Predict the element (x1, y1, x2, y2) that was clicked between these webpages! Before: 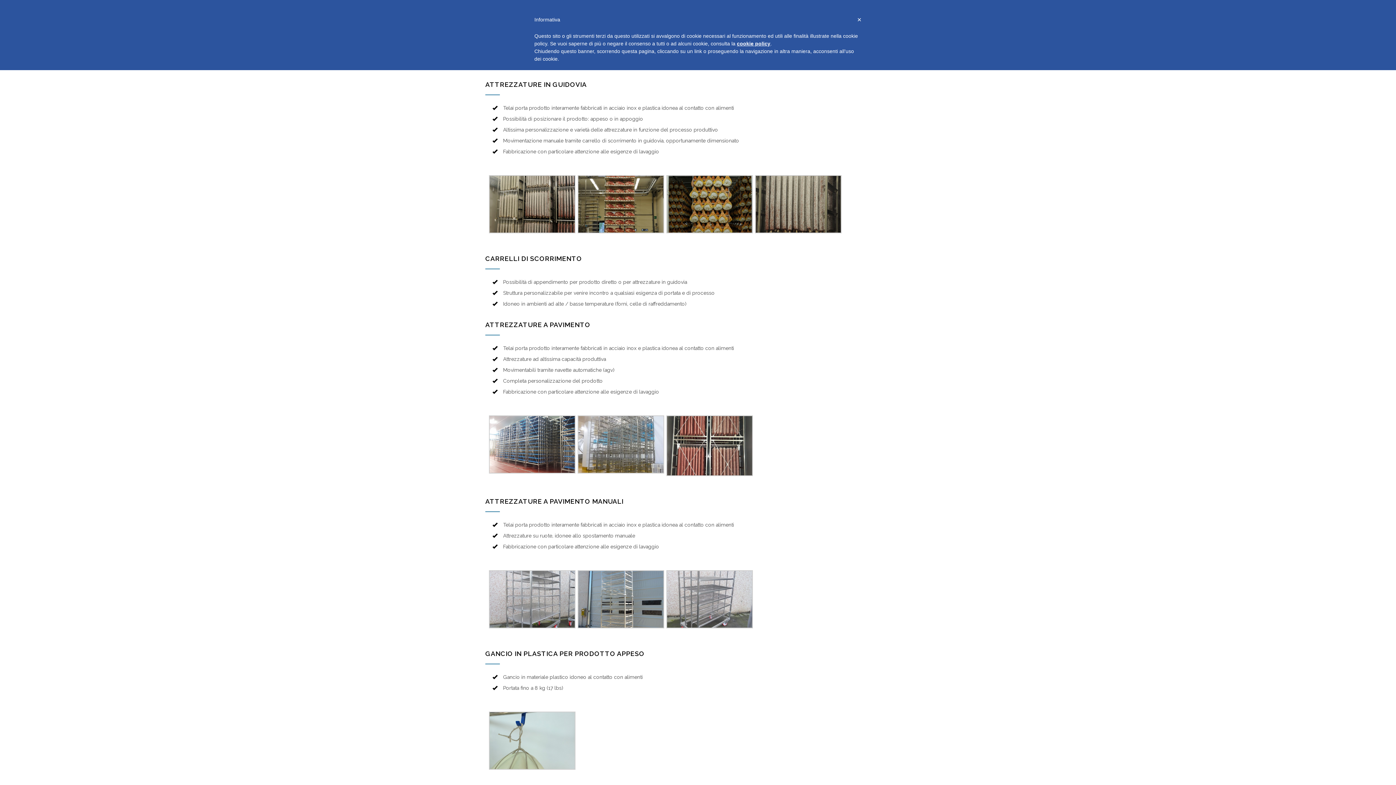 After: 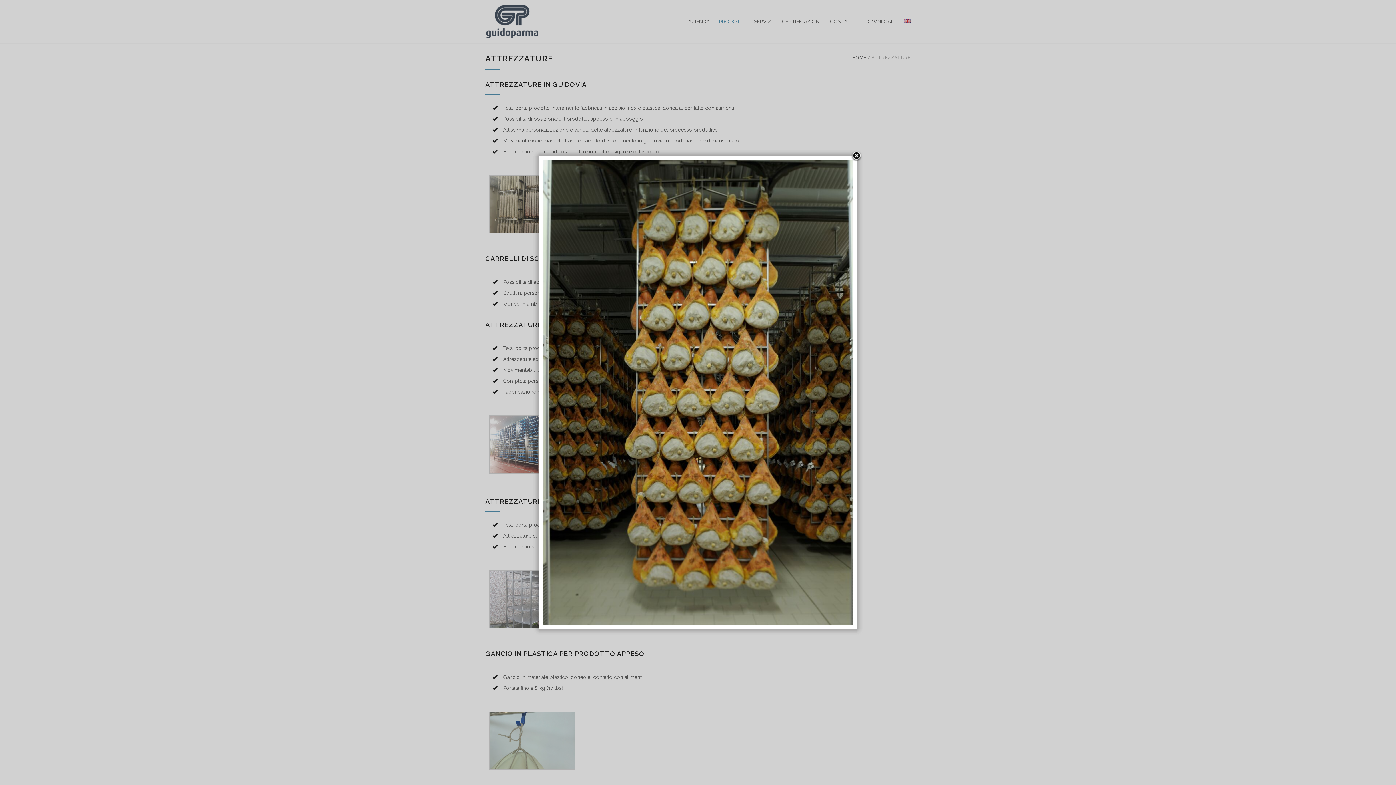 Action: bbox: (666, 175, 751, 233)